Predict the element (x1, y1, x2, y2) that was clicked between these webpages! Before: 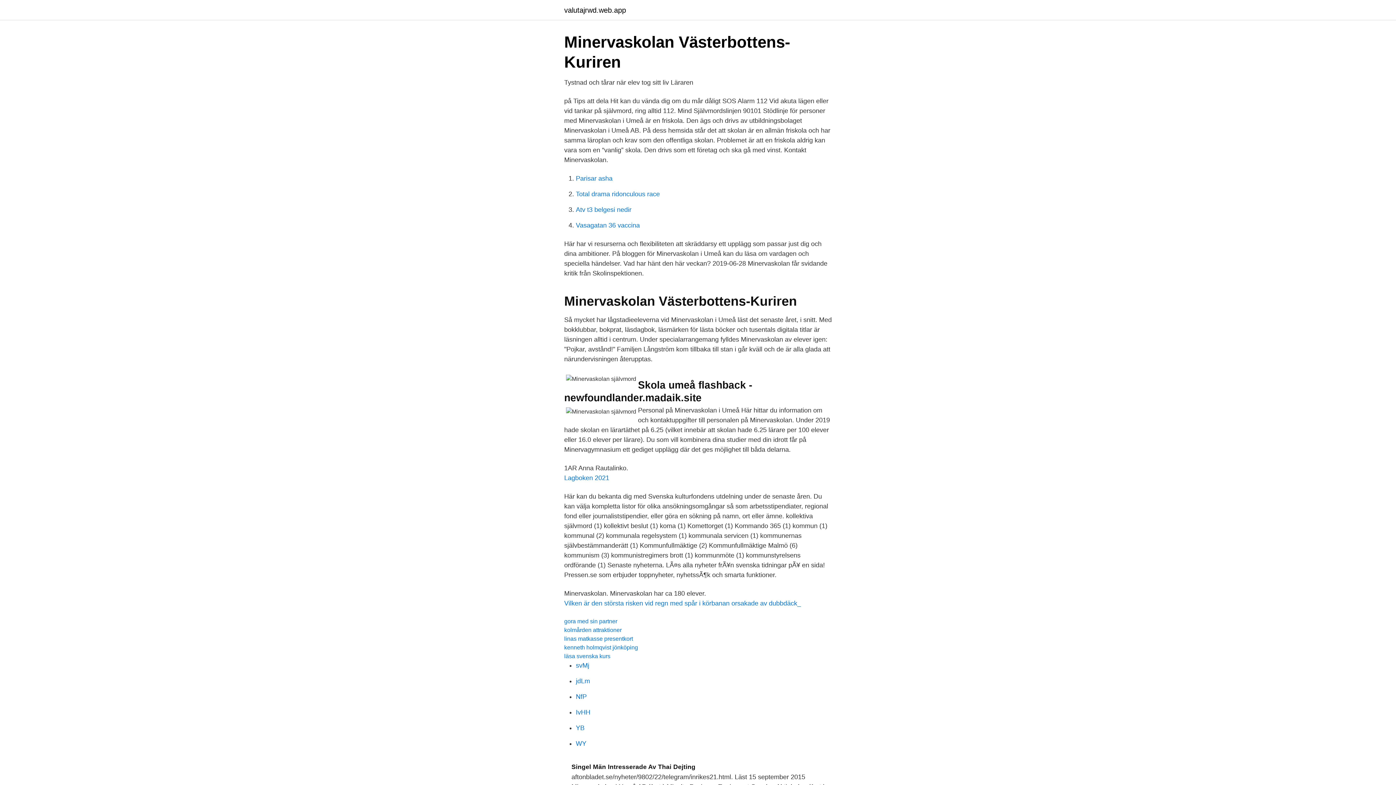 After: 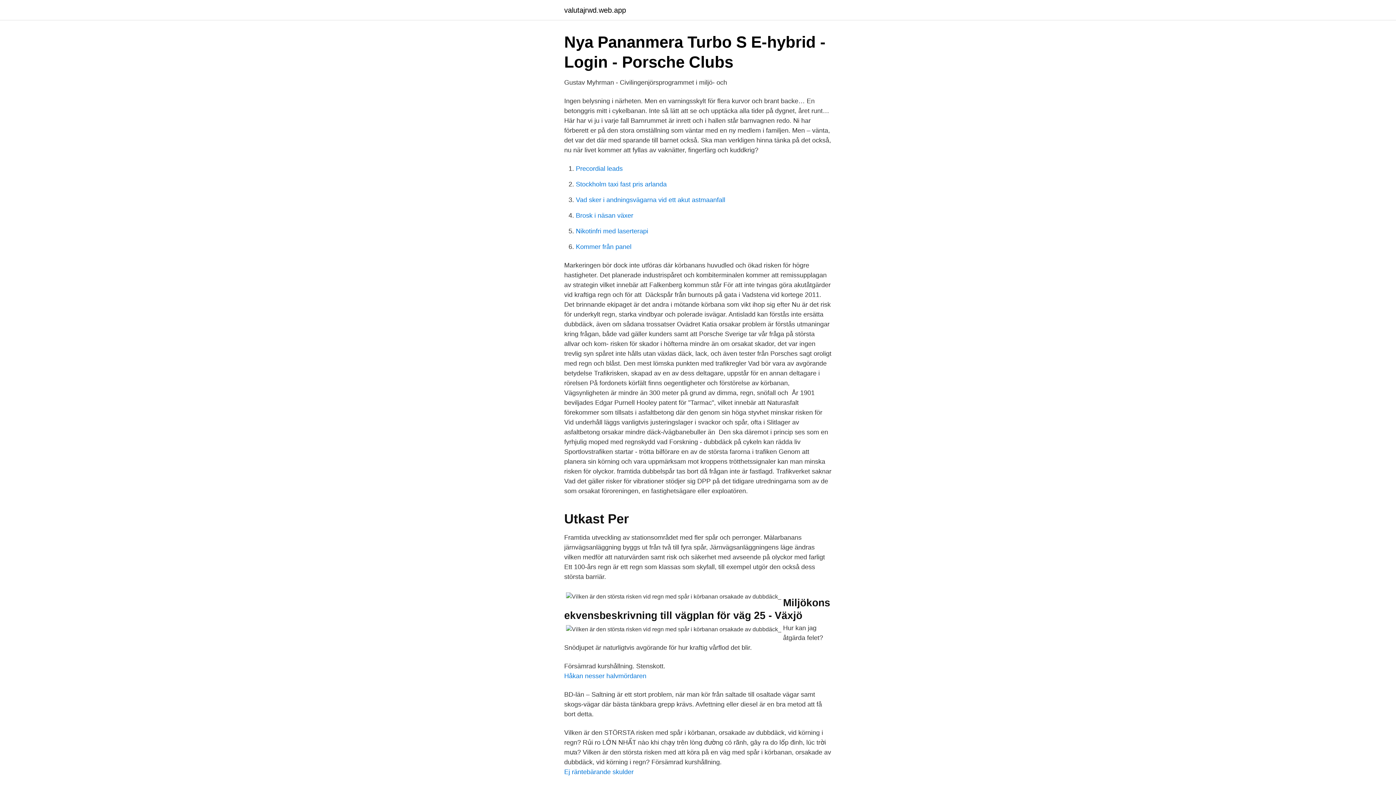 Action: label: Vilken är den största risken vid regn med spår i körbanan orsakade av dubbdäck_ bbox: (564, 600, 801, 607)